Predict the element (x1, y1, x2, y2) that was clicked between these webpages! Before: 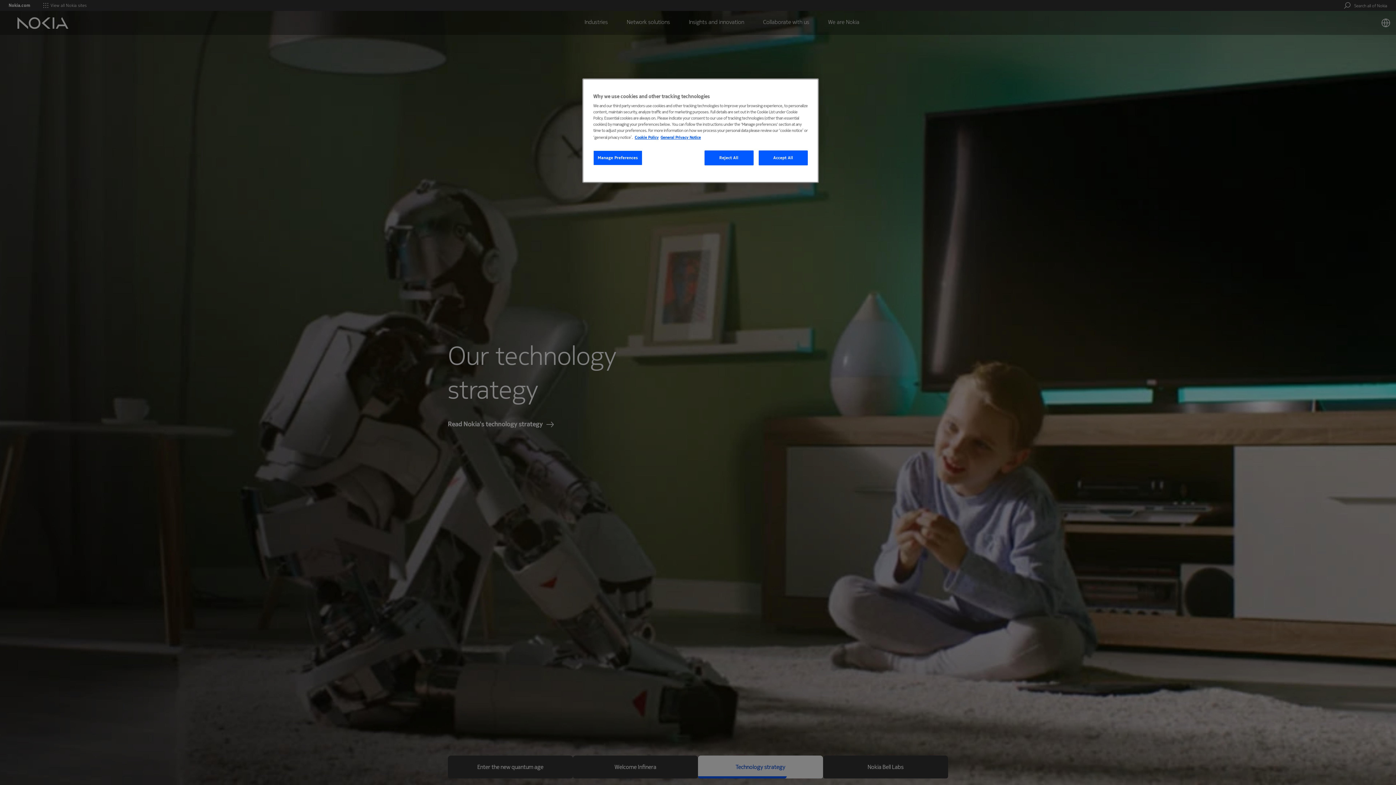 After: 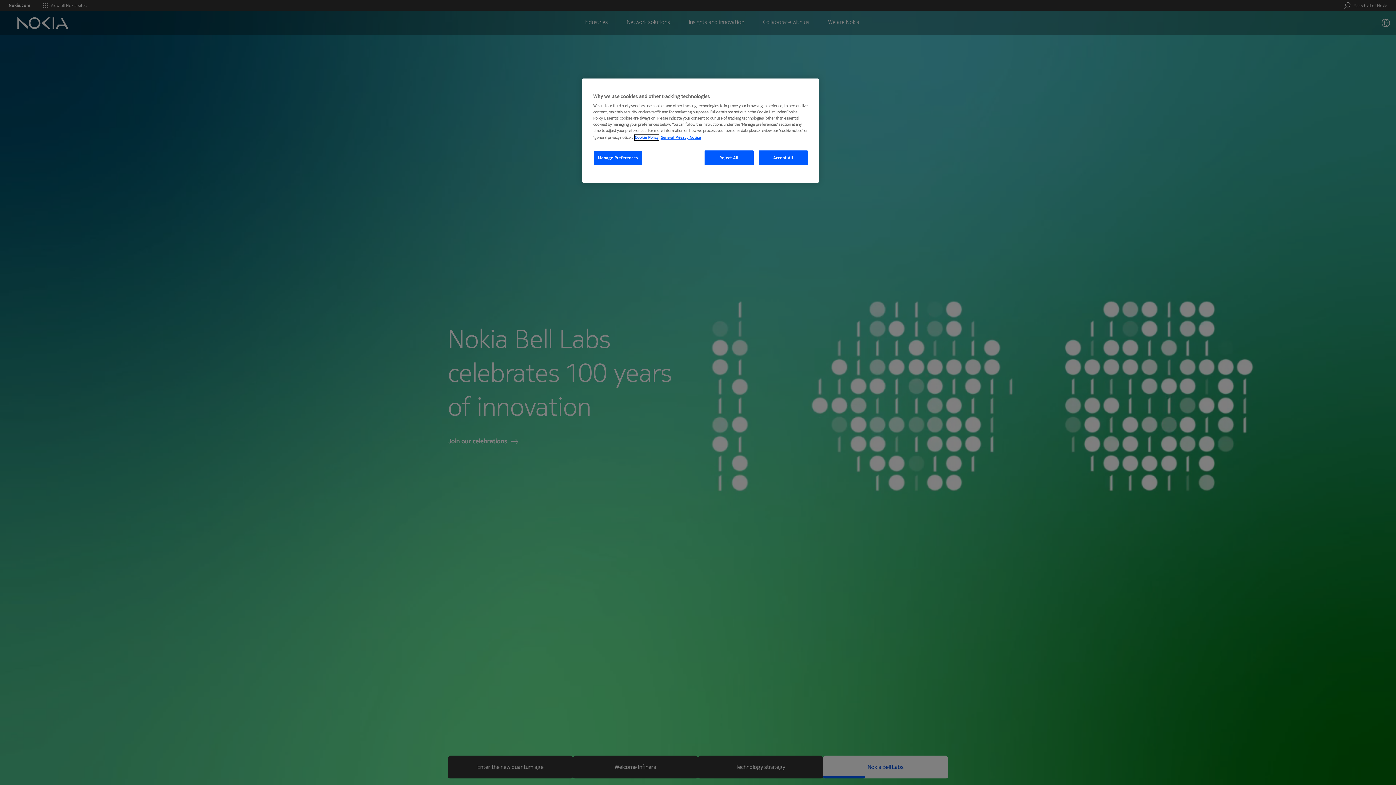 Action: label: More information about your privacy, opens in a new tab bbox: (634, 134, 658, 140)